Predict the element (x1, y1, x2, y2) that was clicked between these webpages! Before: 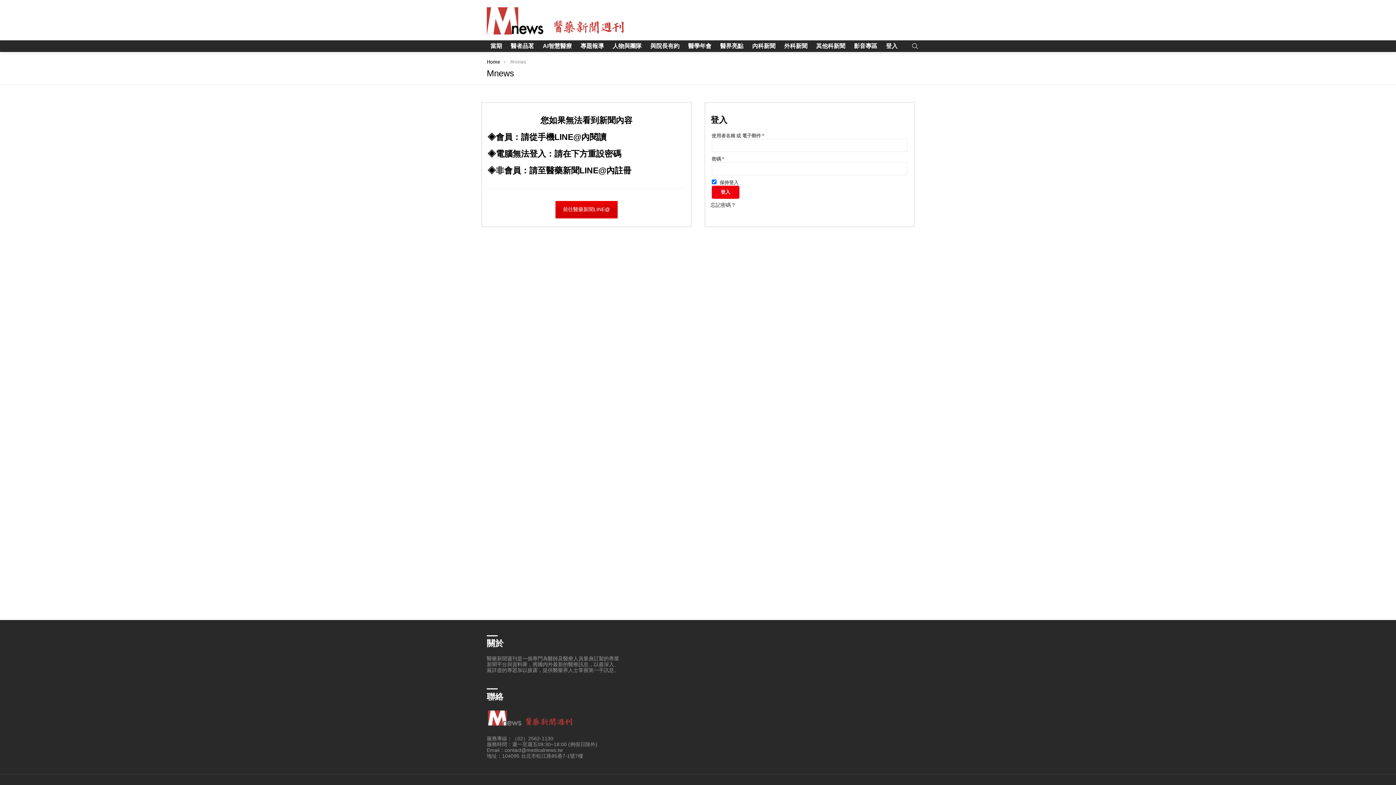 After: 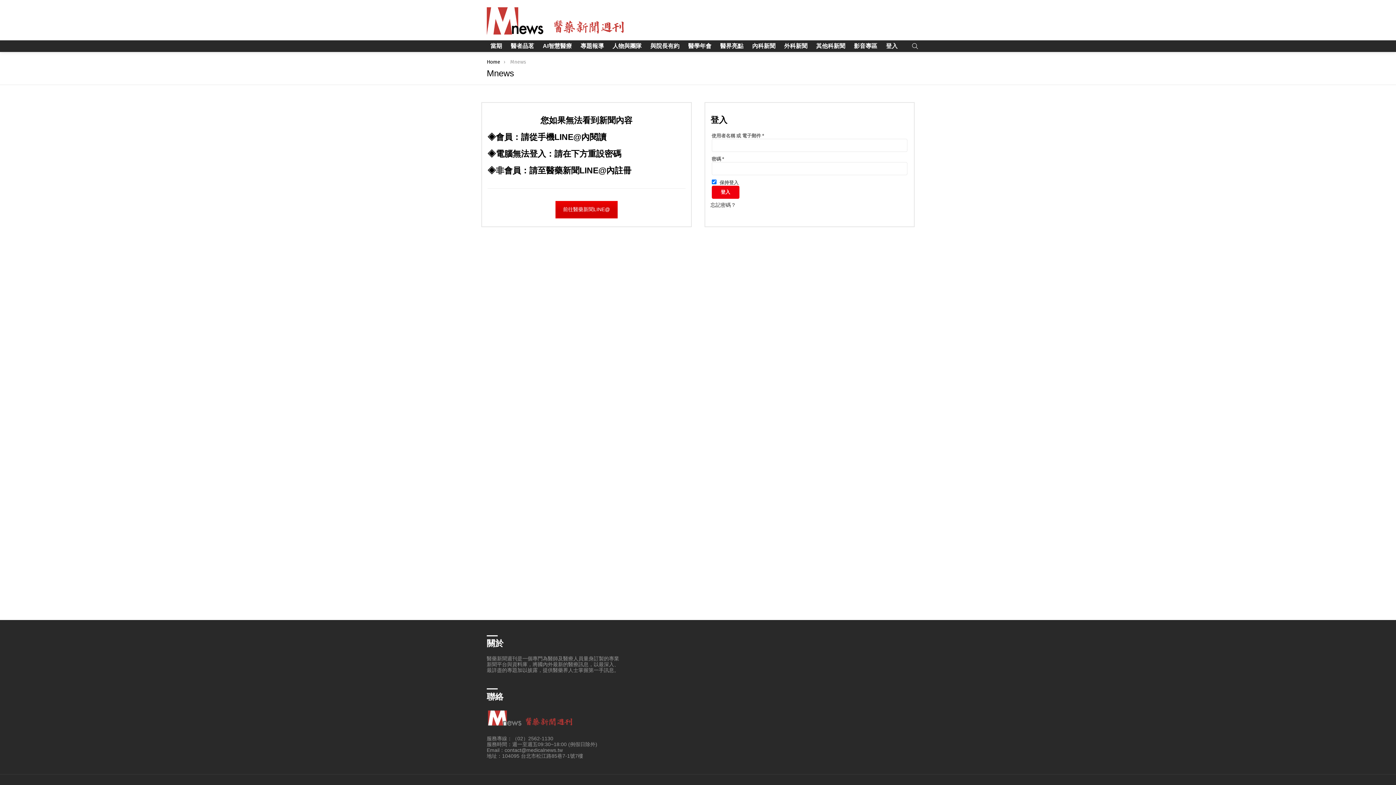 Action: bbox: (486, 7, 625, 34)